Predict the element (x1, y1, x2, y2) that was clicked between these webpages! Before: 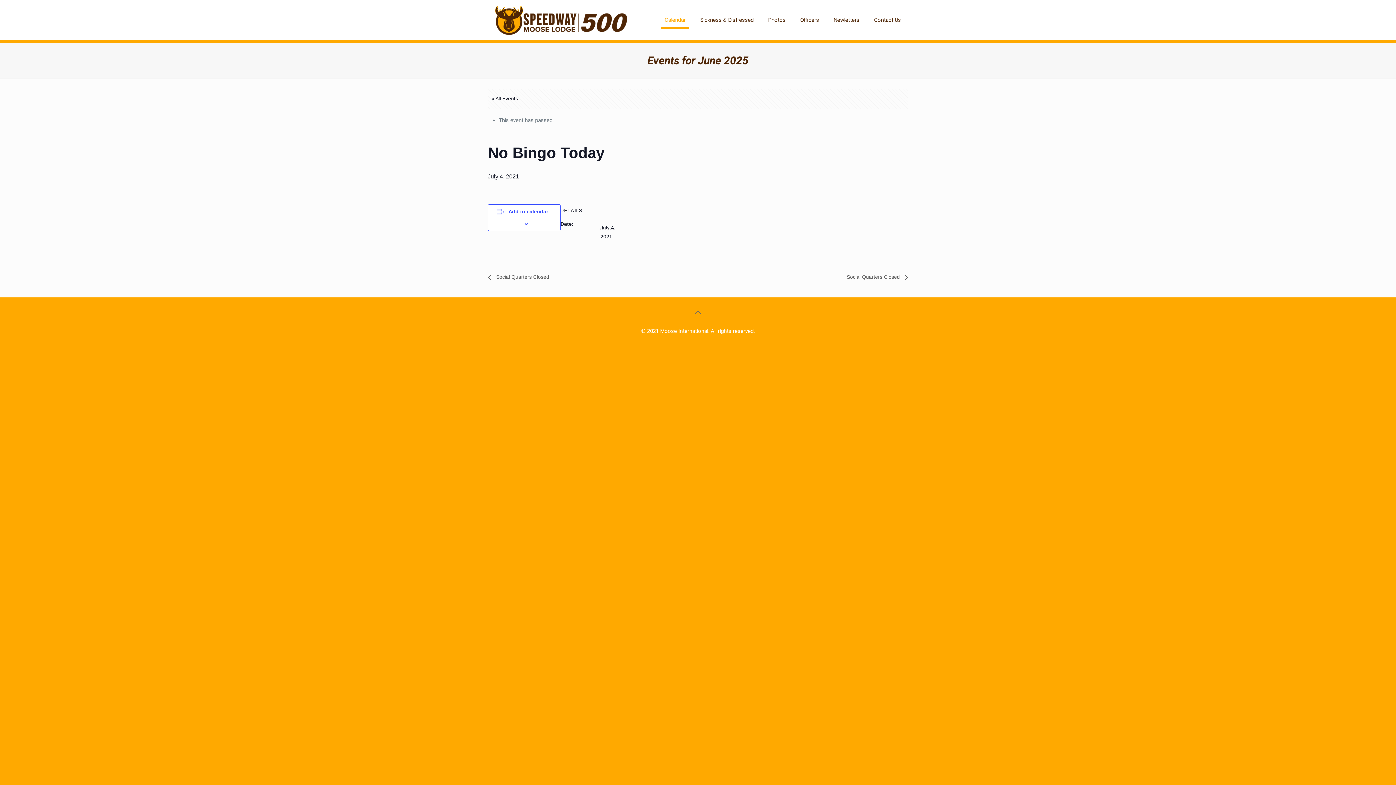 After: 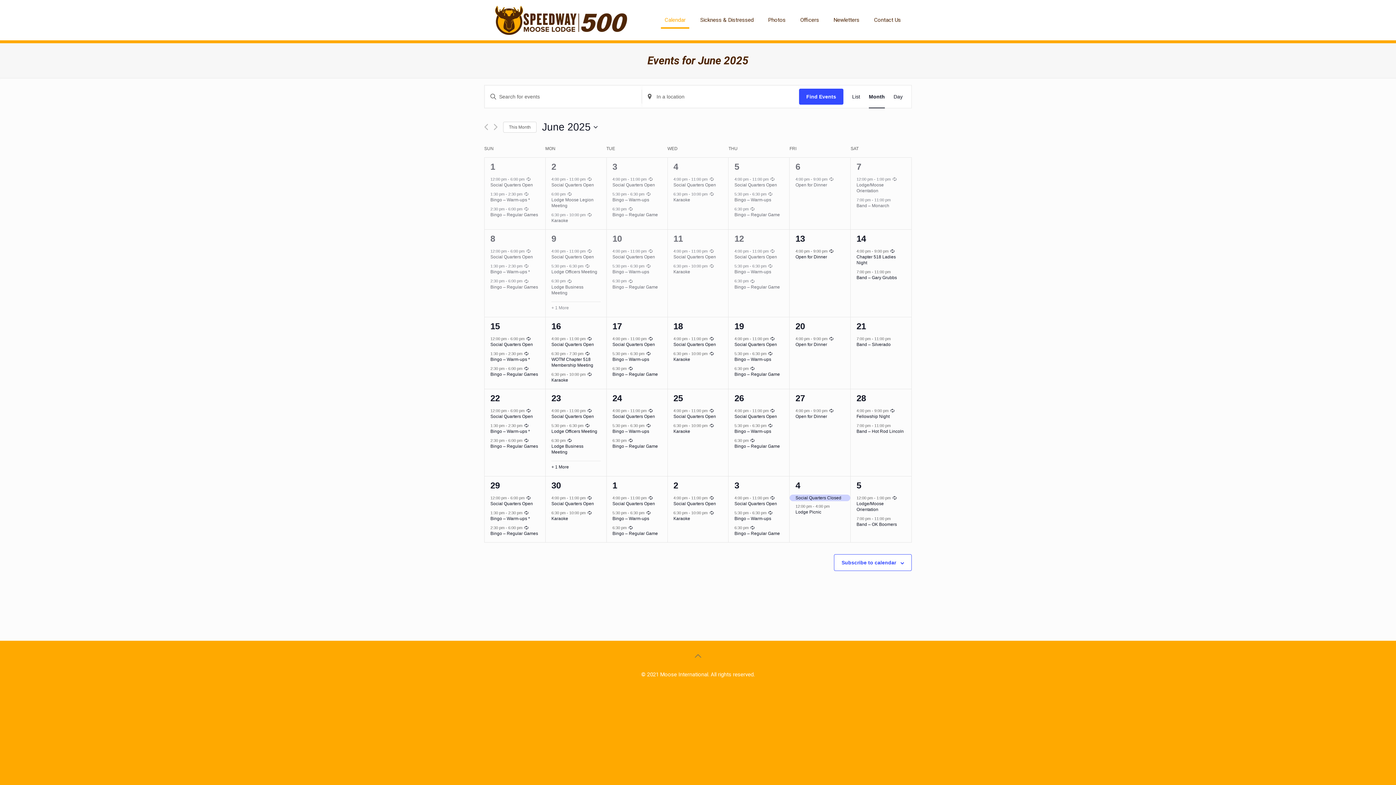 Action: label: « All Events bbox: (491, 95, 518, 101)